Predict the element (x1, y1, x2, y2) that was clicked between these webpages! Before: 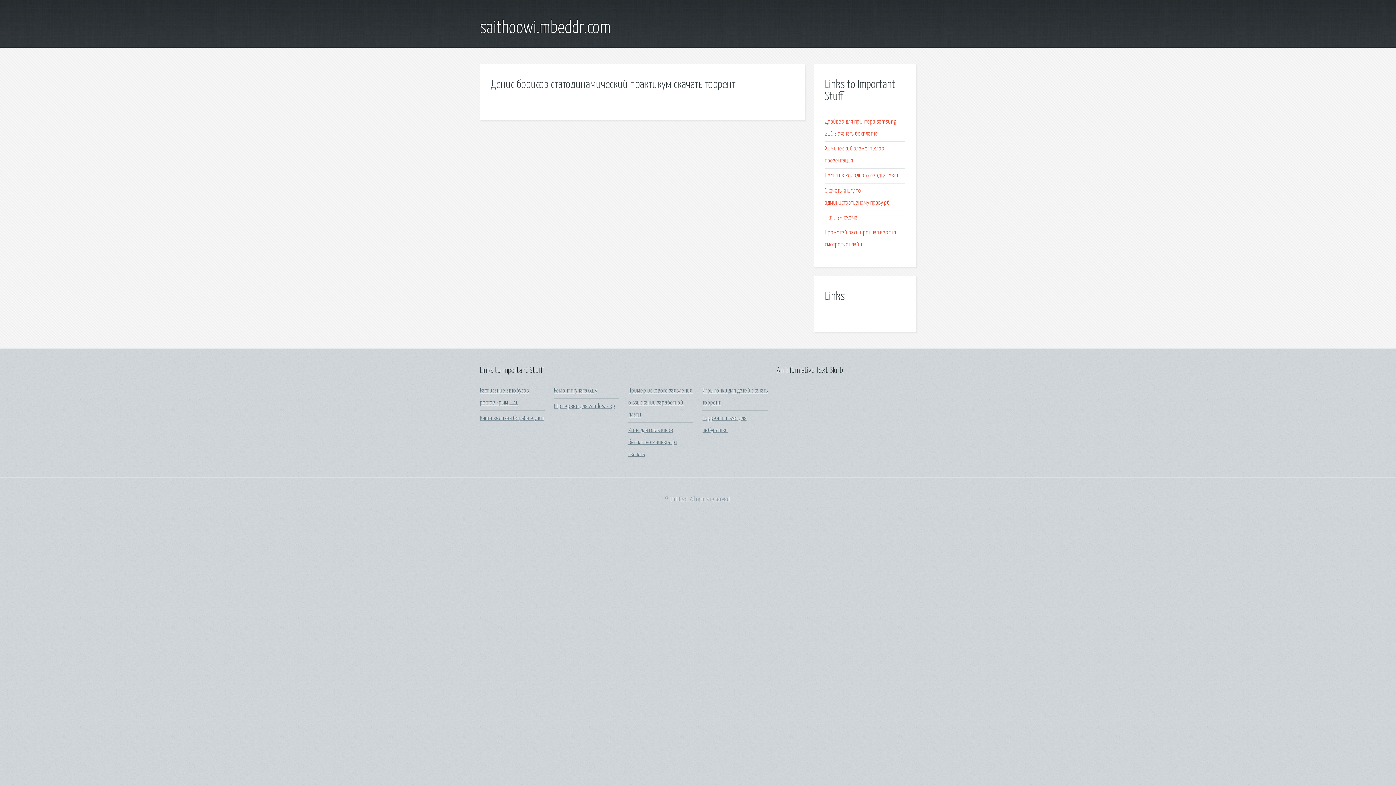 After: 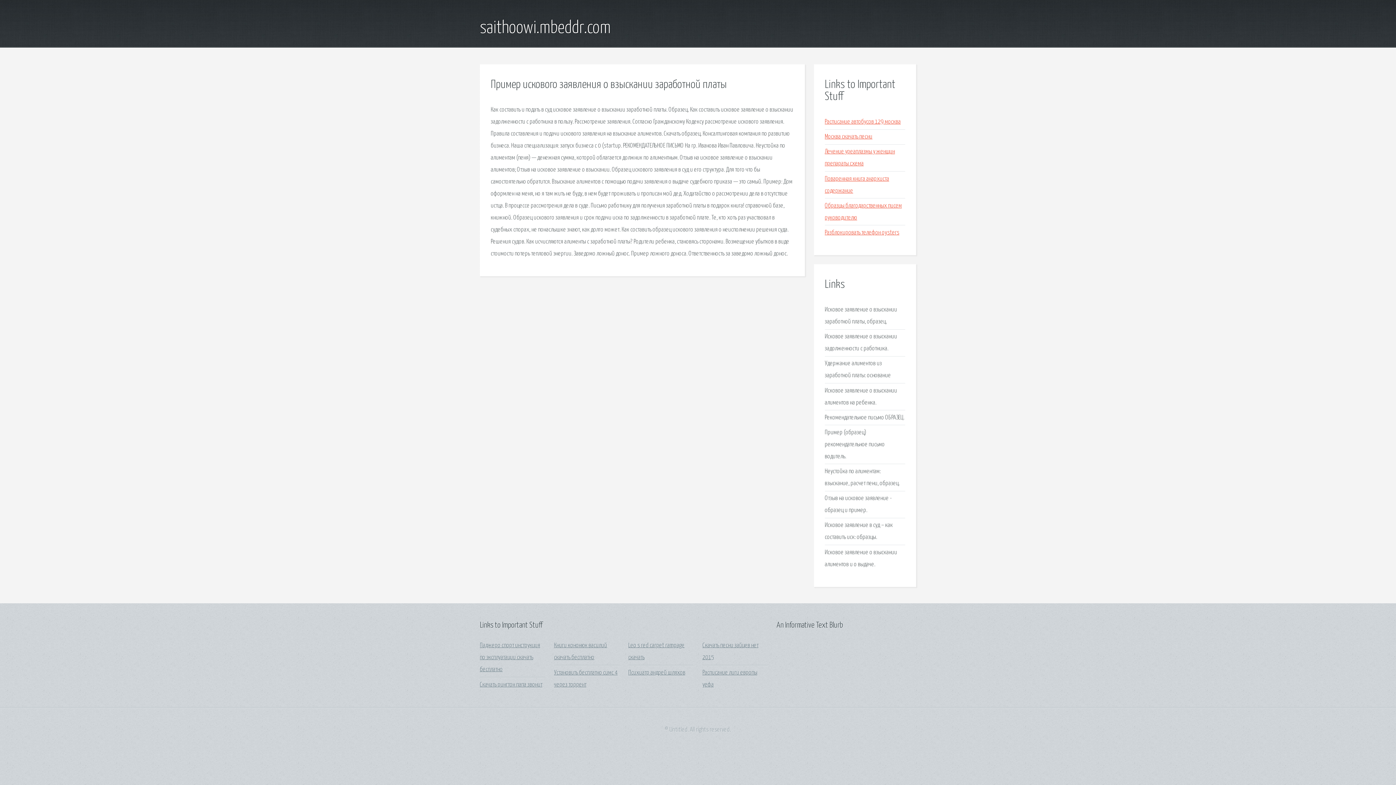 Action: label: Пример искового заявления о взыскании заработной платы bbox: (628, 388, 692, 418)